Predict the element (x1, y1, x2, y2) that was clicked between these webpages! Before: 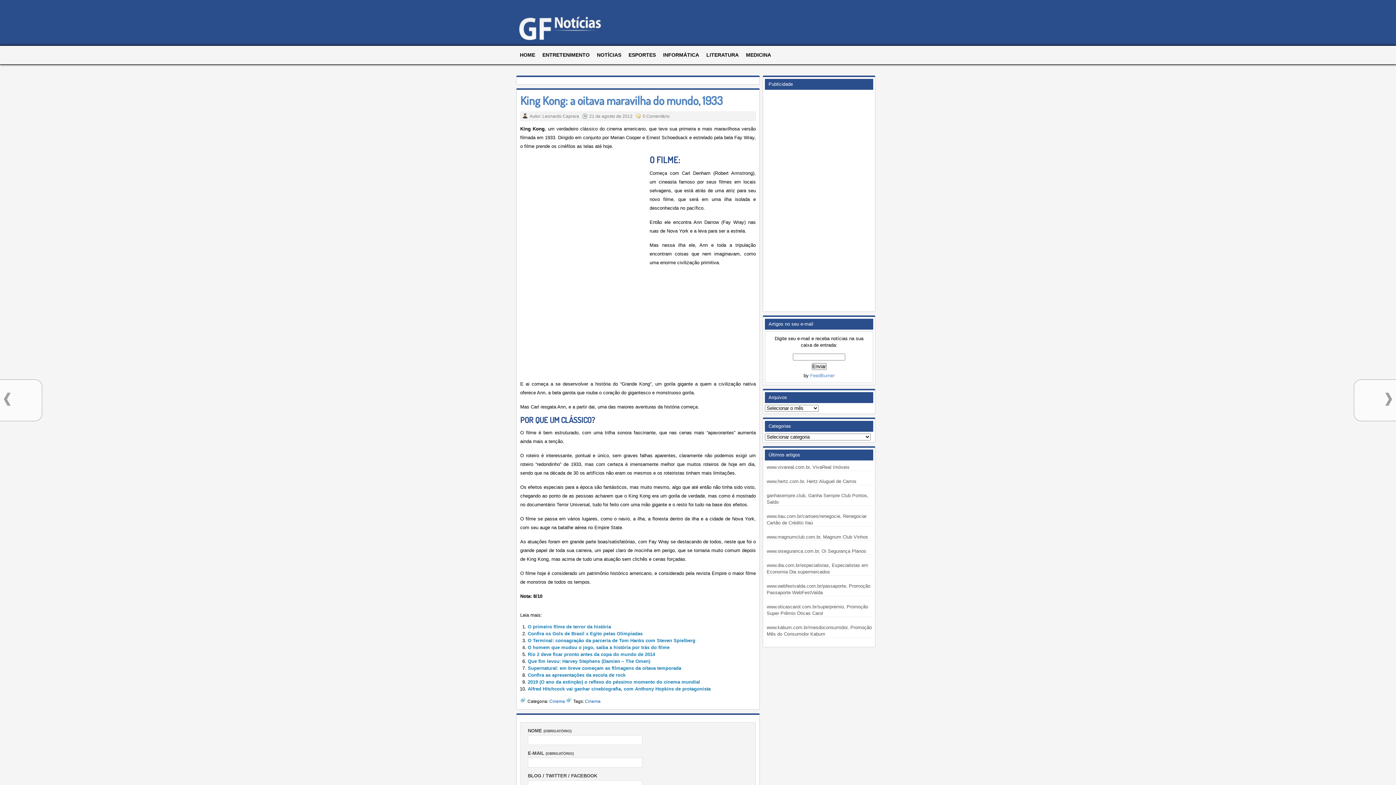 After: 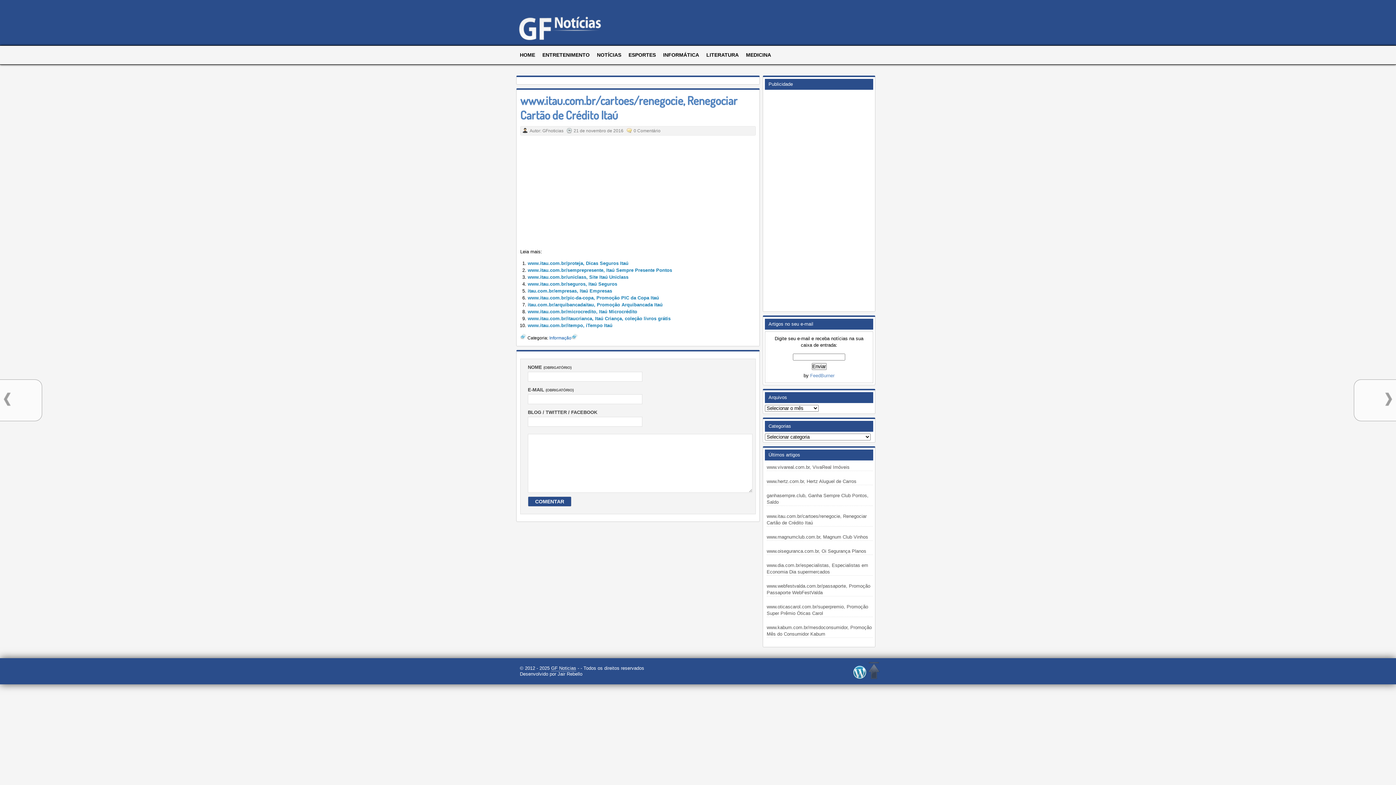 Action: bbox: (766, 513, 873, 526) label: www.itau.com.br/cartoes/renegocie, Renegociar Cartão de Crédito Itaú